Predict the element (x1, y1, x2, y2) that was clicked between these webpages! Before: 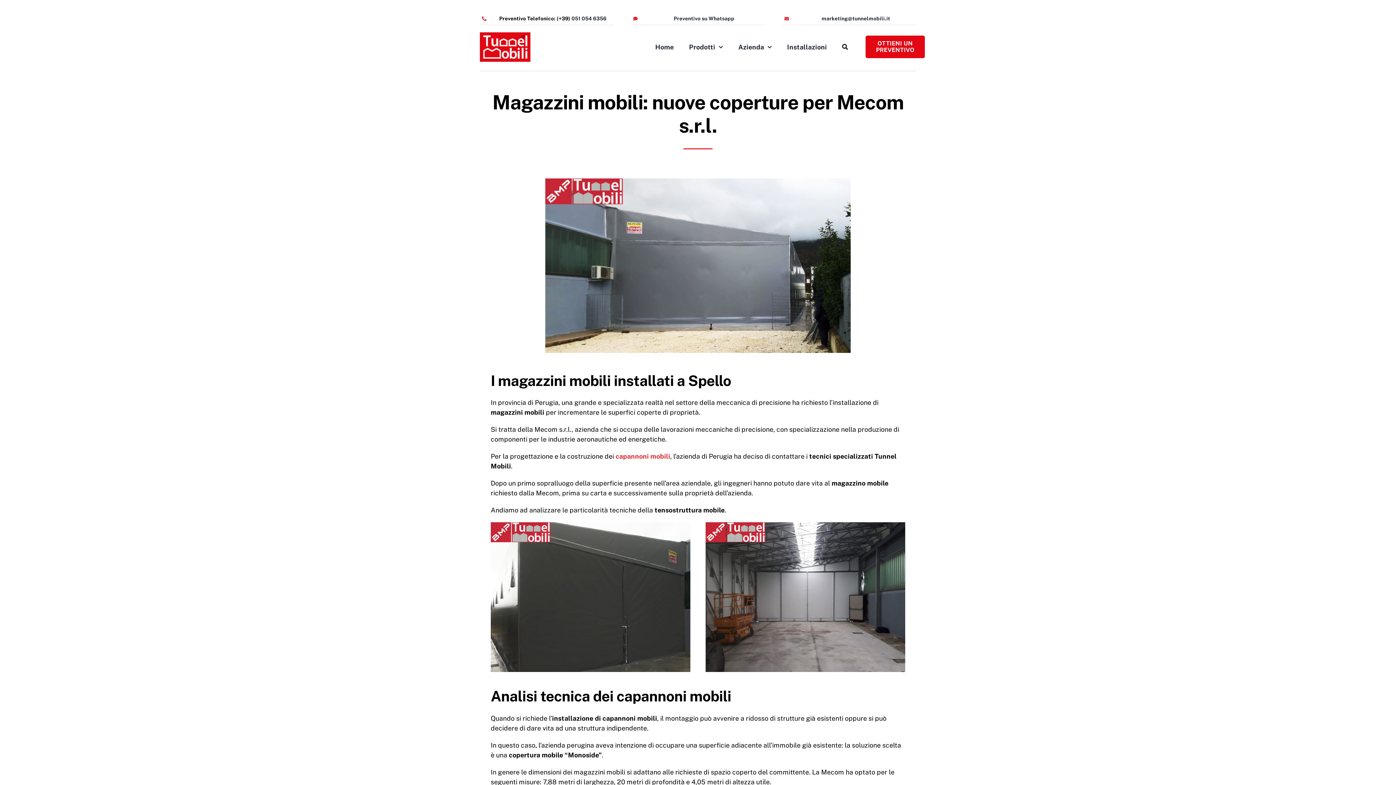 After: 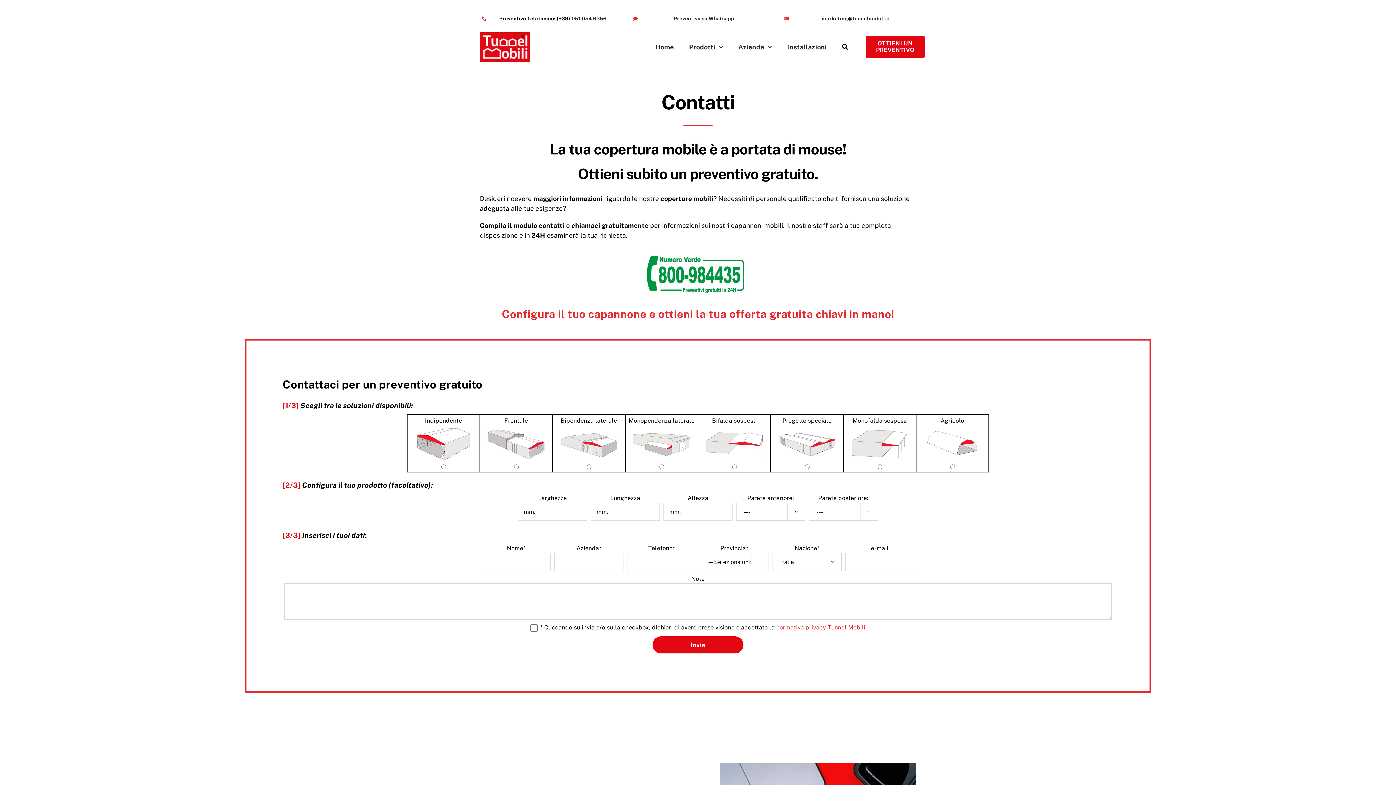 Action: label: OTTIENI UN PREVENTIVO bbox: (865, 35, 925, 58)